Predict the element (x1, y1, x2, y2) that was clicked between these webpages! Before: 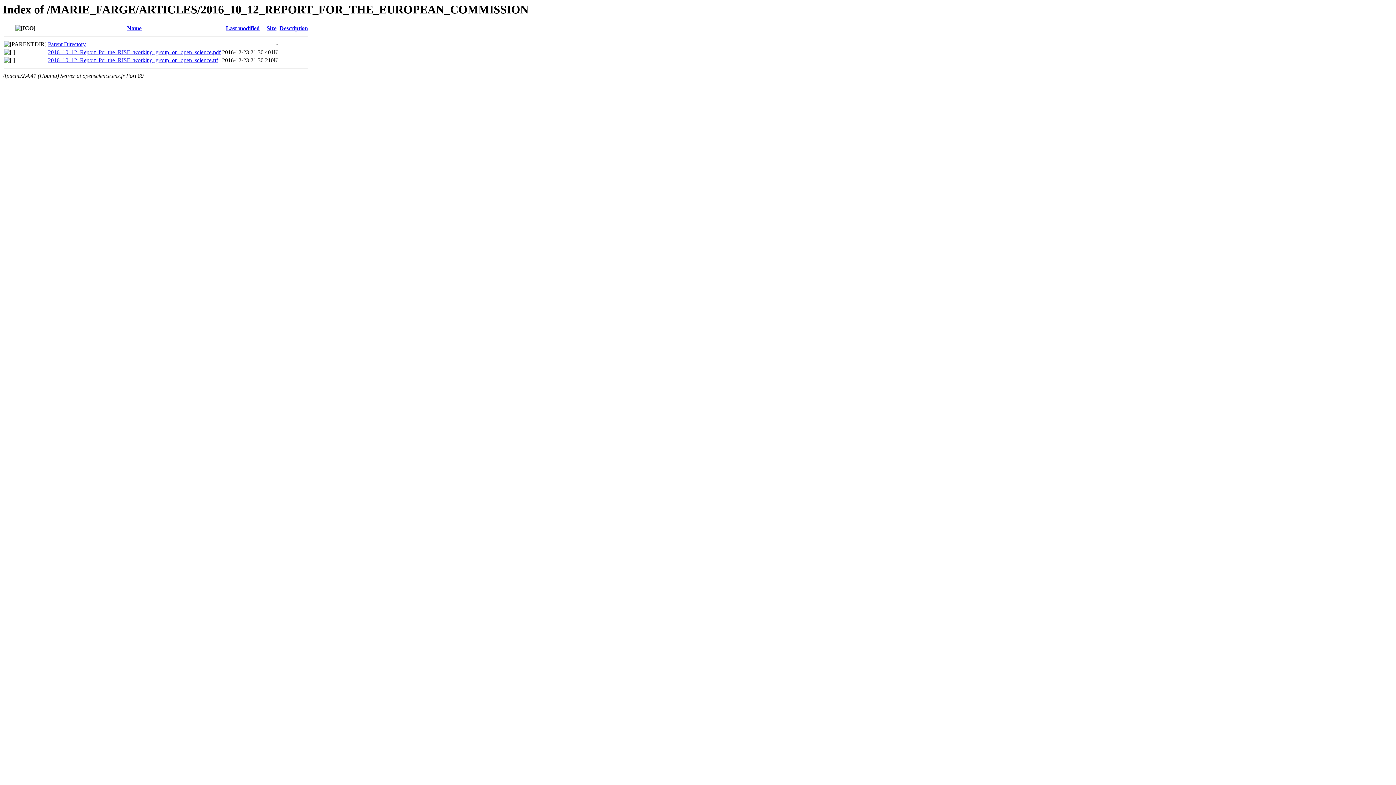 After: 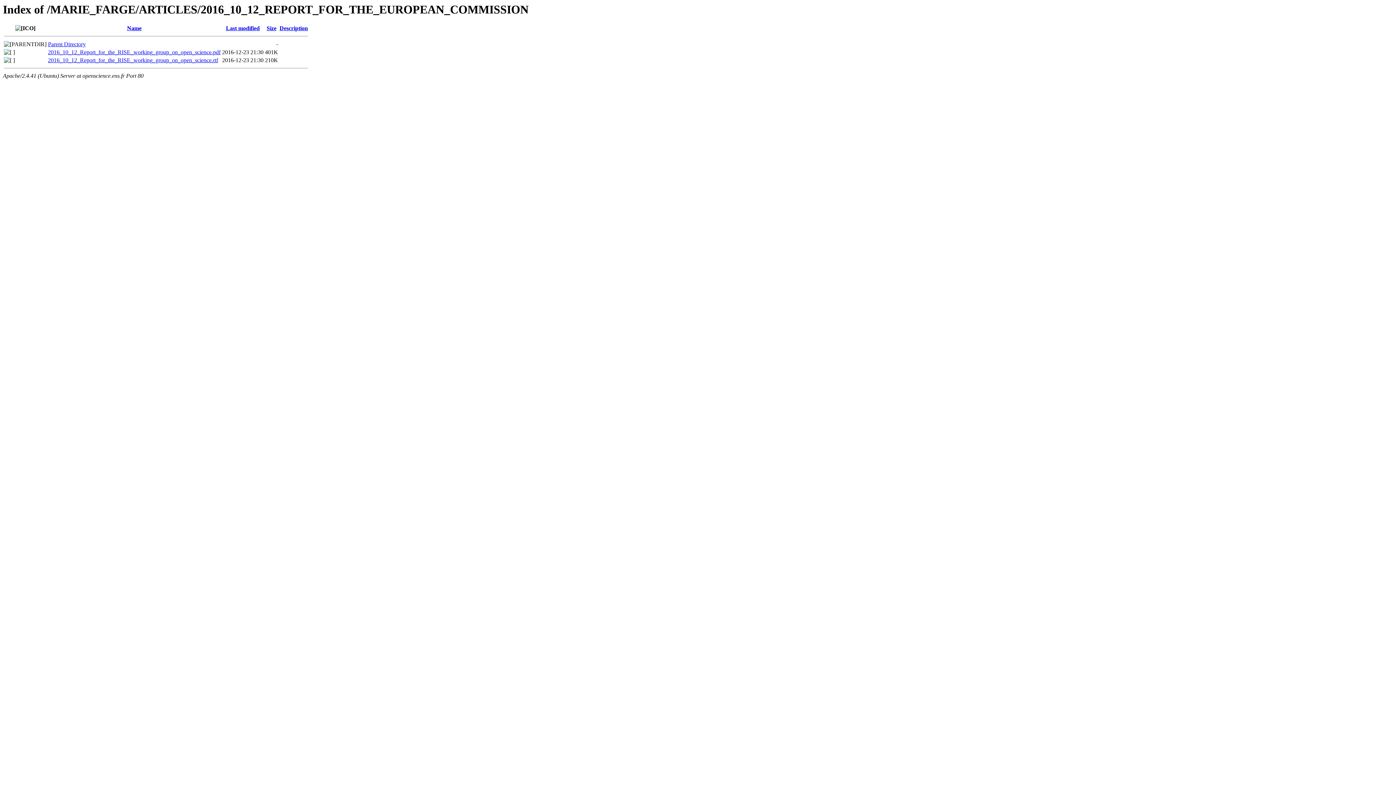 Action: label: 2016_10_12_Report_for_the_RISE_working_group_on_open_science.rtf bbox: (48, 57, 218, 63)